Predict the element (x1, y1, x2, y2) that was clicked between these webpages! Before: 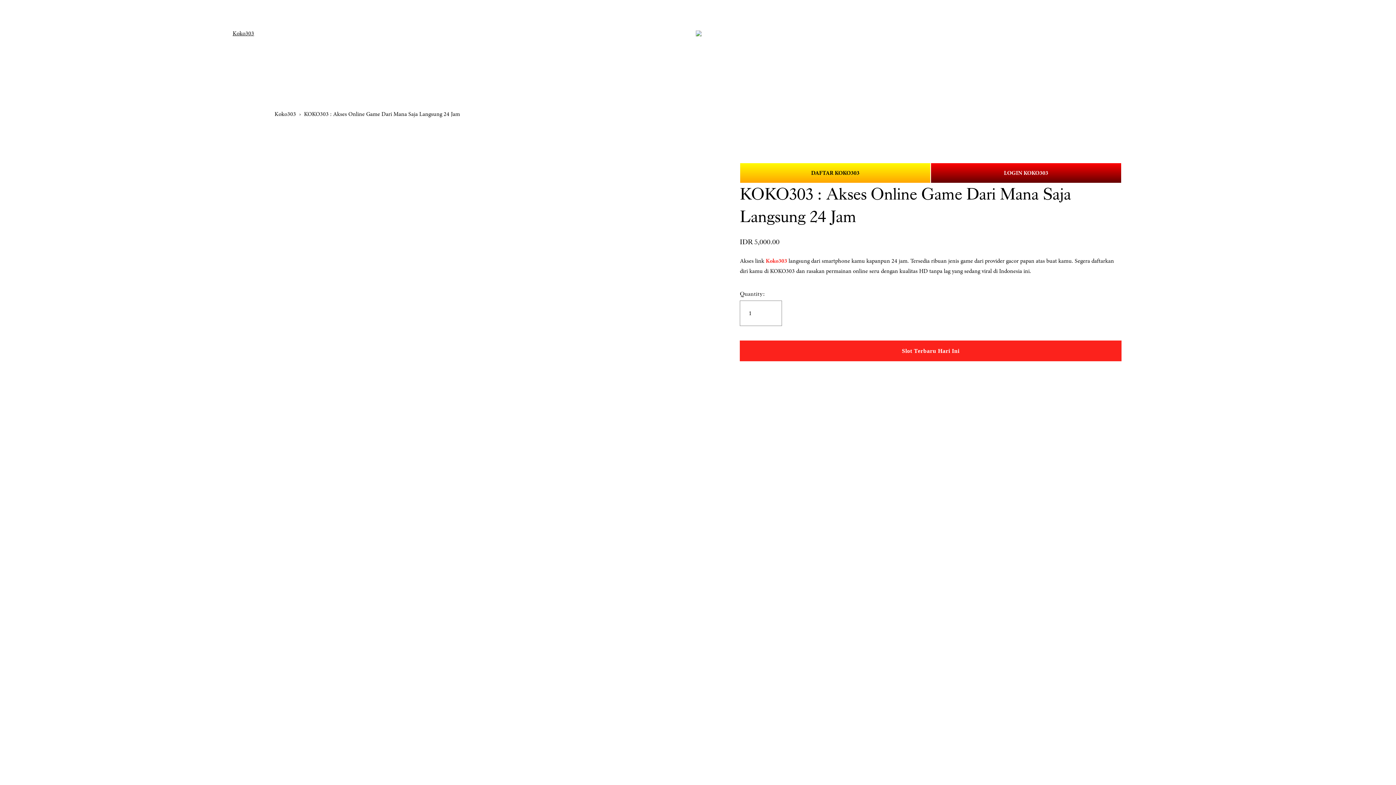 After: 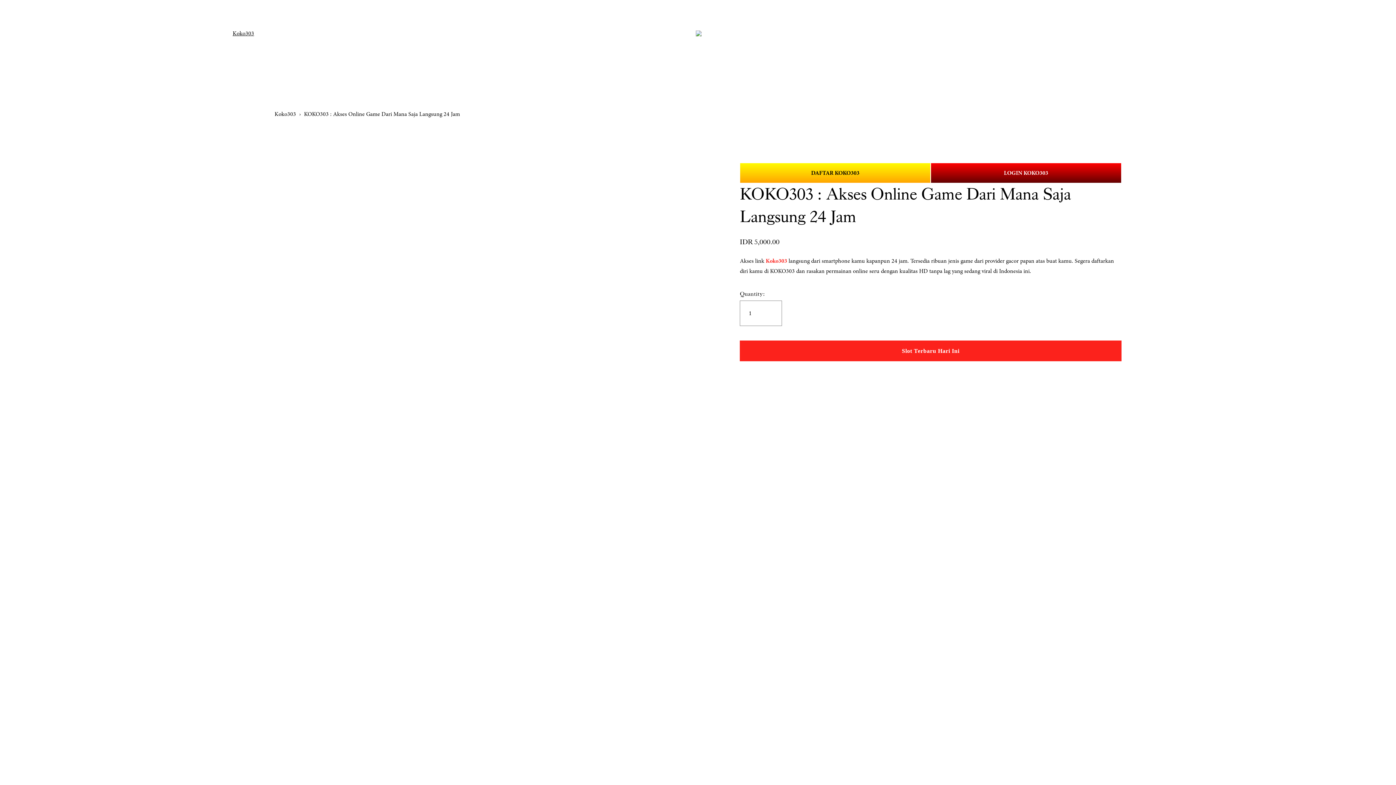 Action: label: KOKO303 : Akses Online Game Dari Mana Saja Langsung 24 Jam bbox: (304, 110, 460, 118)